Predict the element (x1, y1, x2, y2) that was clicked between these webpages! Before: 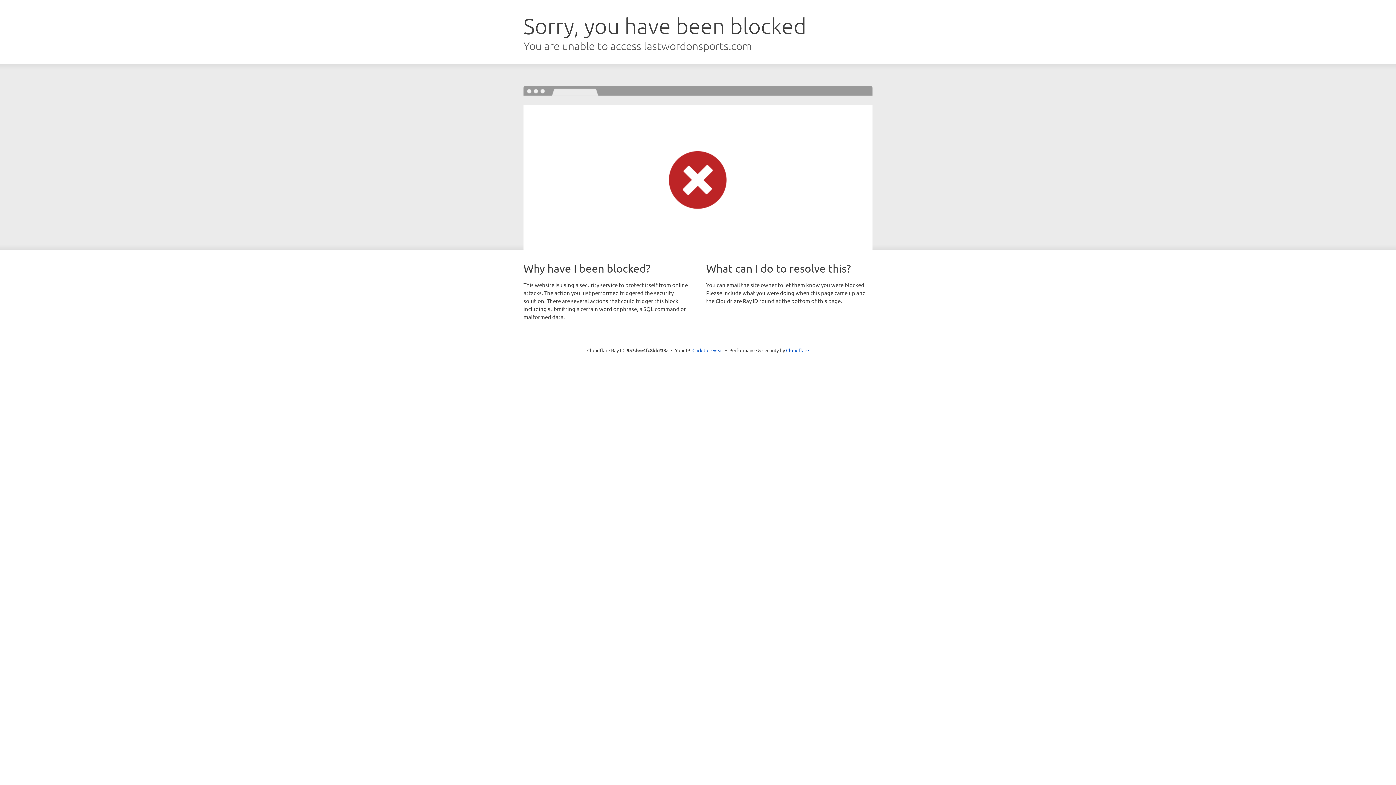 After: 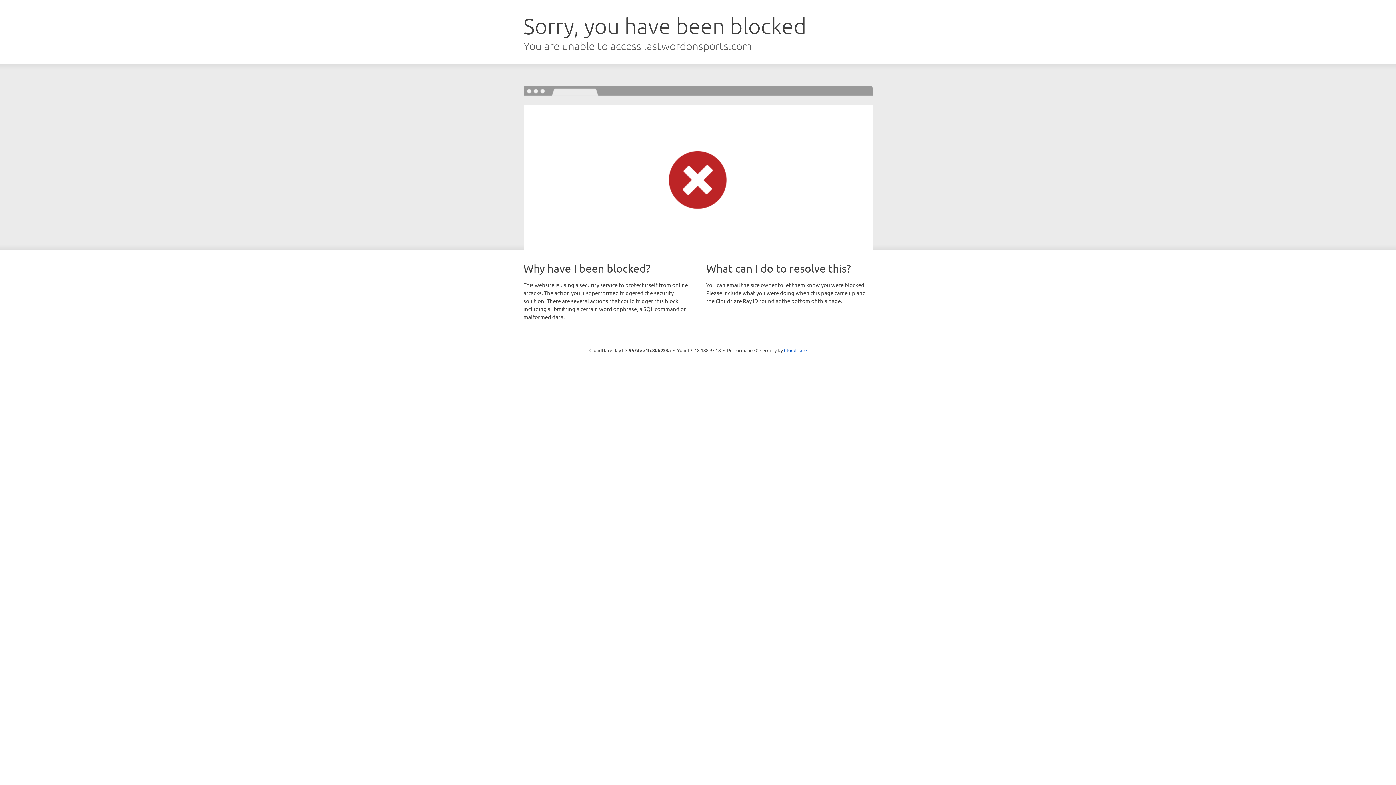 Action: label: Click to reveal bbox: (692, 346, 723, 353)